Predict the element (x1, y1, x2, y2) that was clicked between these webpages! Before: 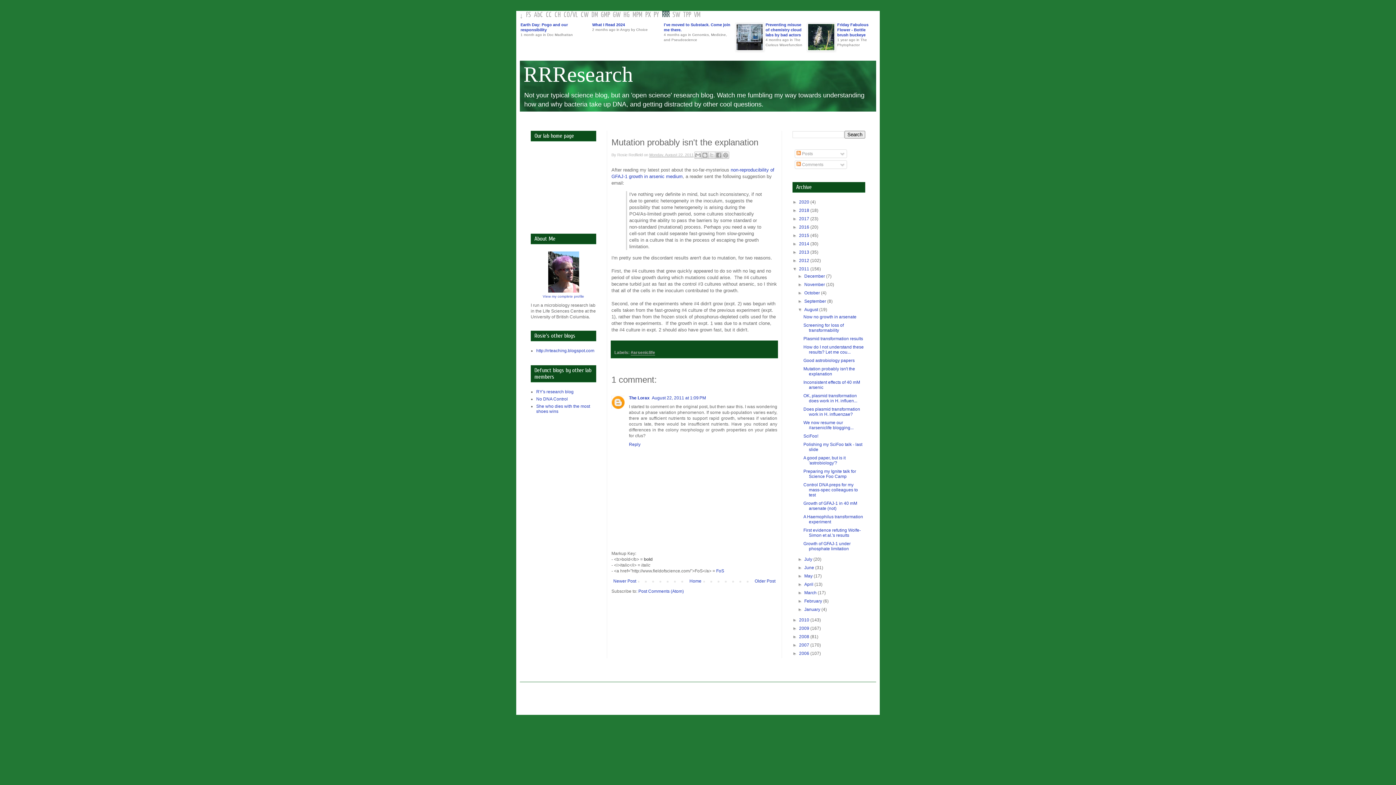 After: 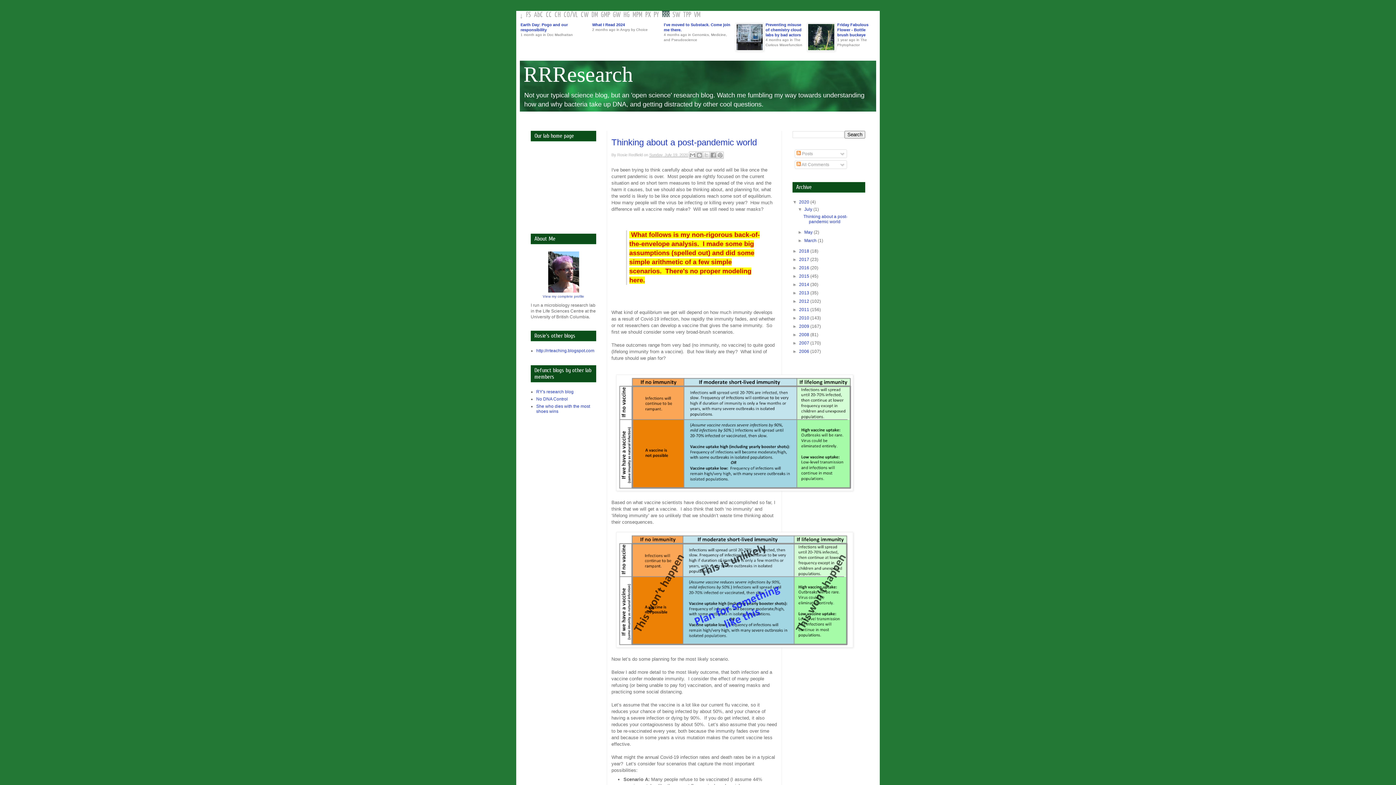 Action: bbox: (799, 199, 810, 204) label: 2020 